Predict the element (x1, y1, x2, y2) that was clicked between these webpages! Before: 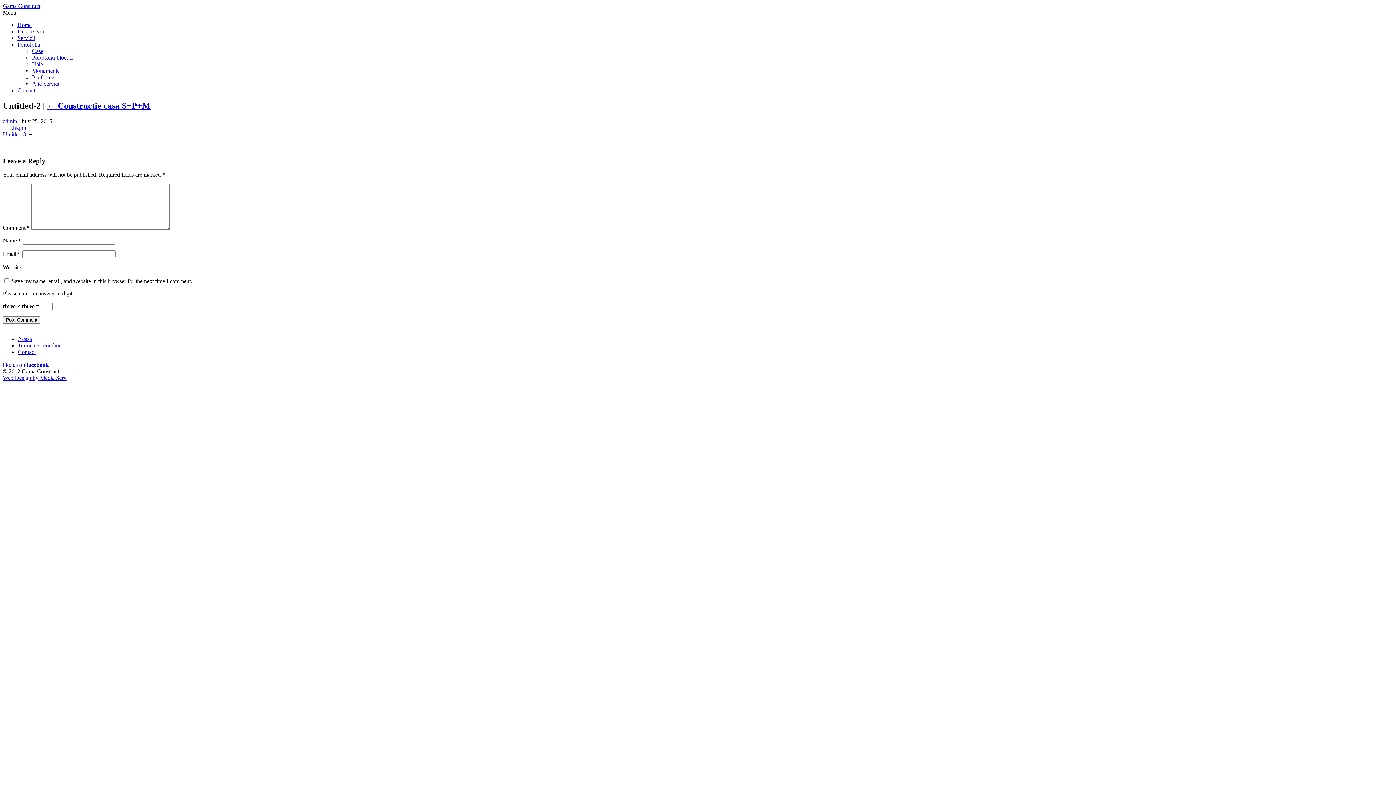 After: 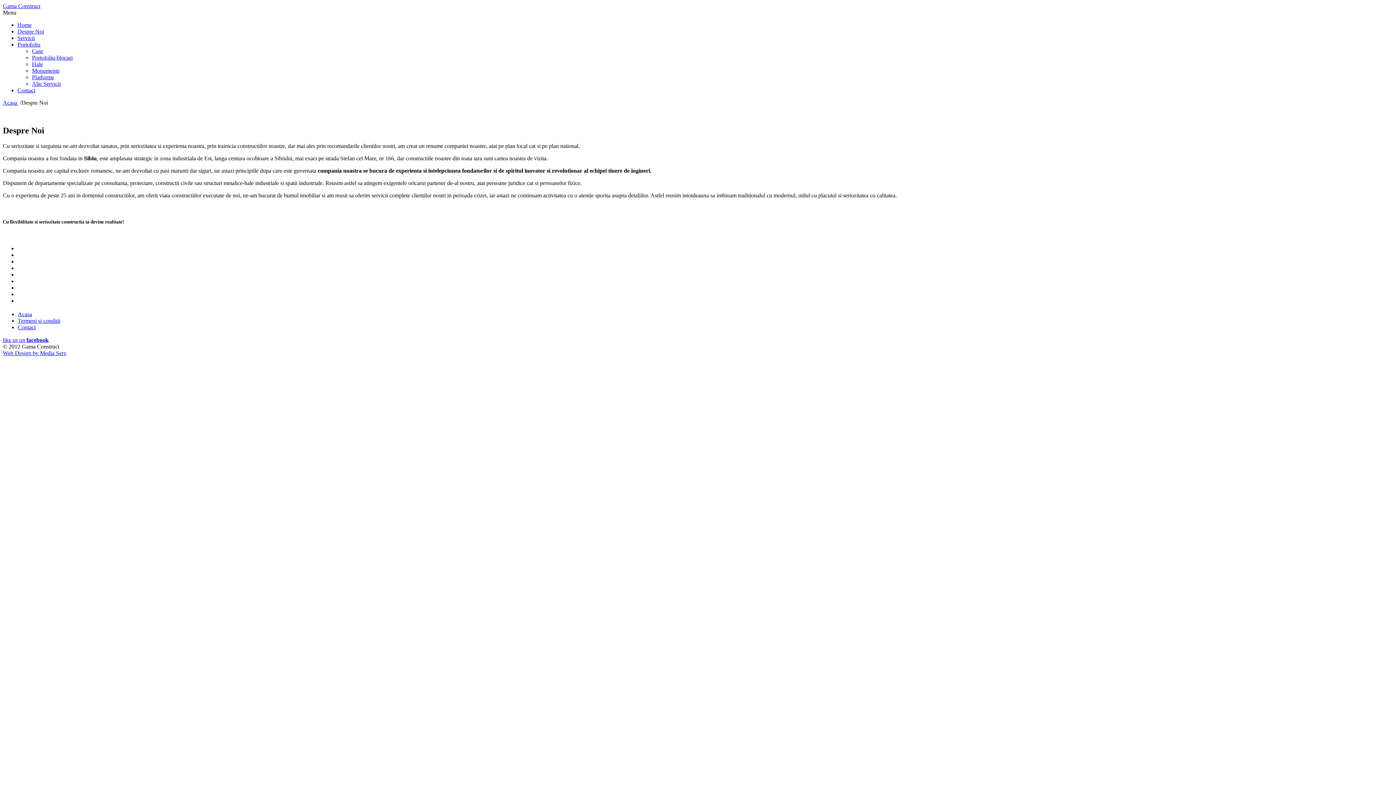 Action: label: Despre Noi bbox: (17, 28, 44, 34)